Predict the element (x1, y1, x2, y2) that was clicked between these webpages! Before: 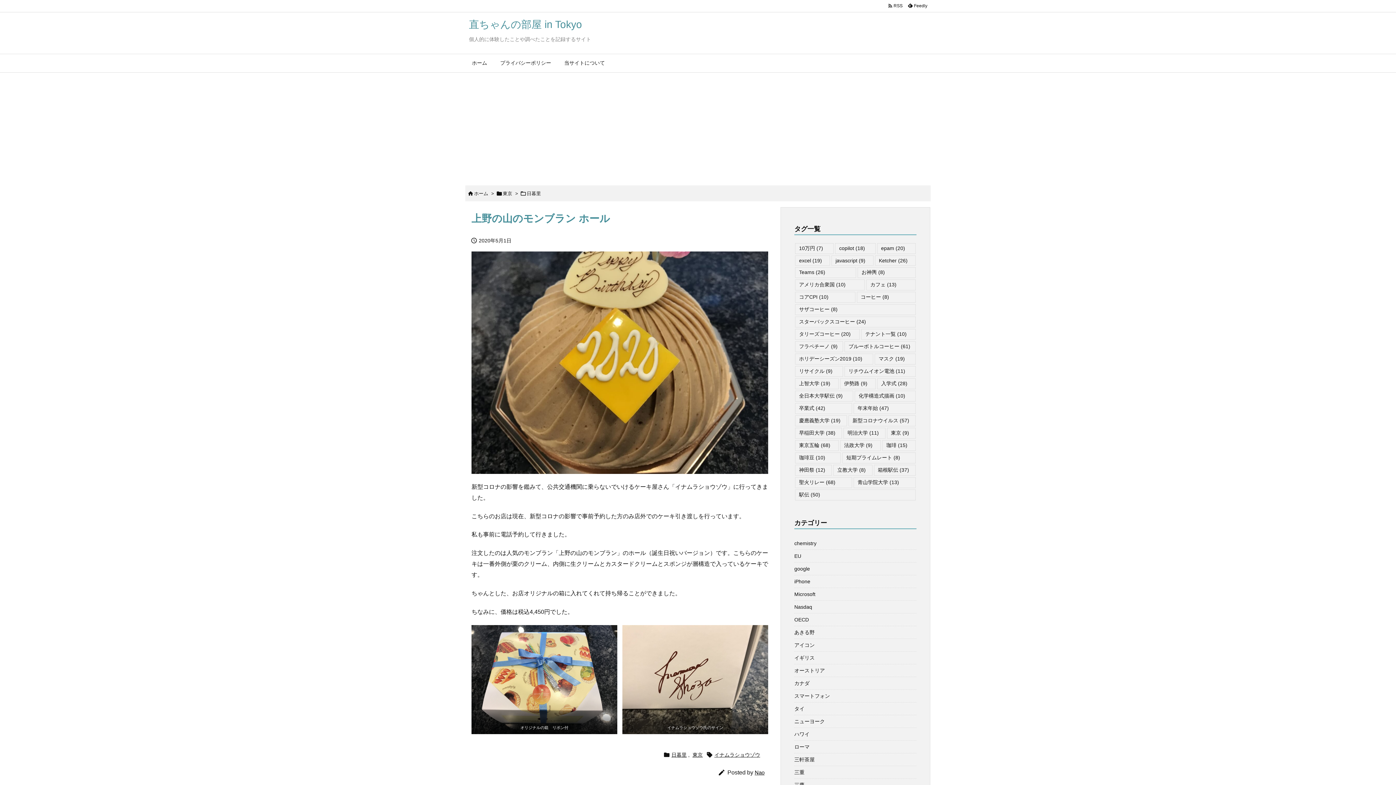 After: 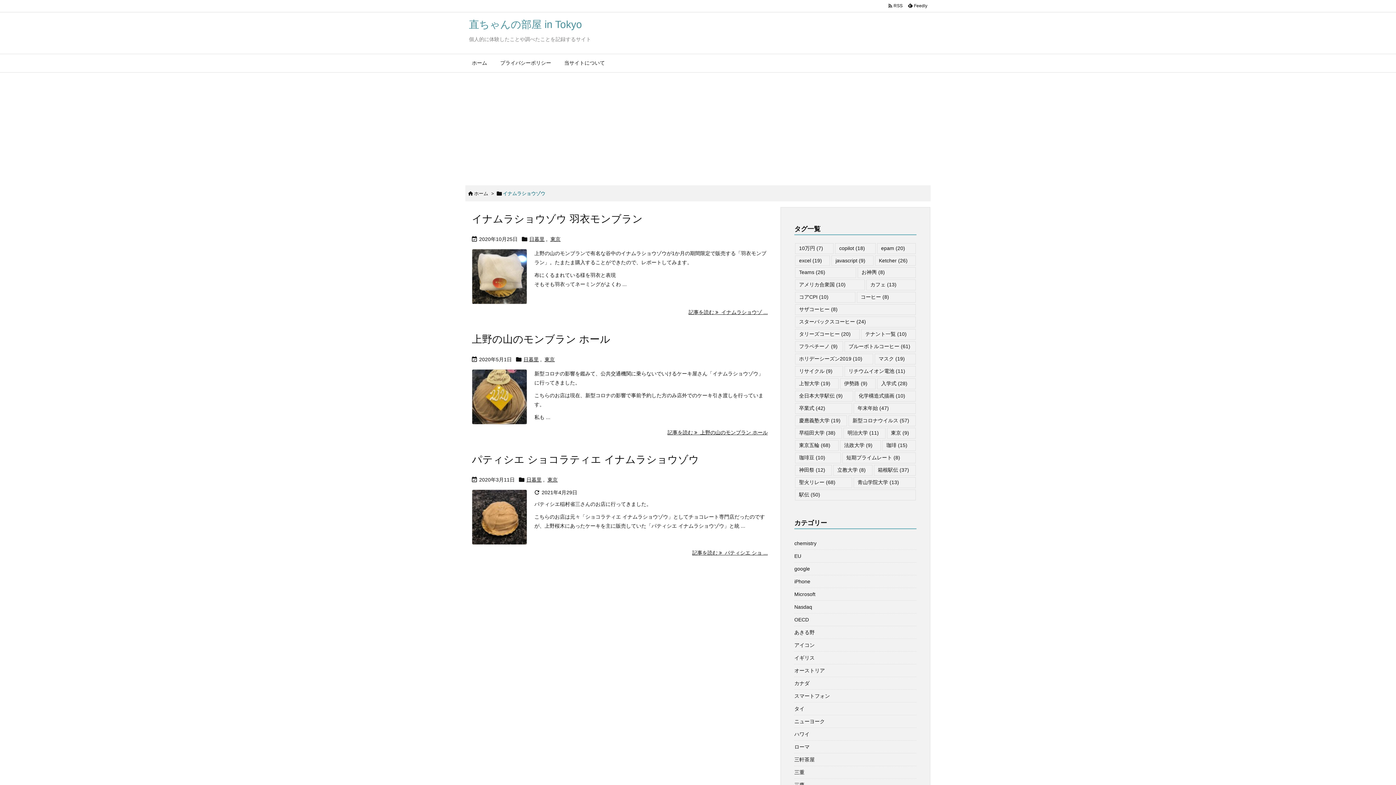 Action: bbox: (714, 645, 760, 654) label: イナムラショウゾウ